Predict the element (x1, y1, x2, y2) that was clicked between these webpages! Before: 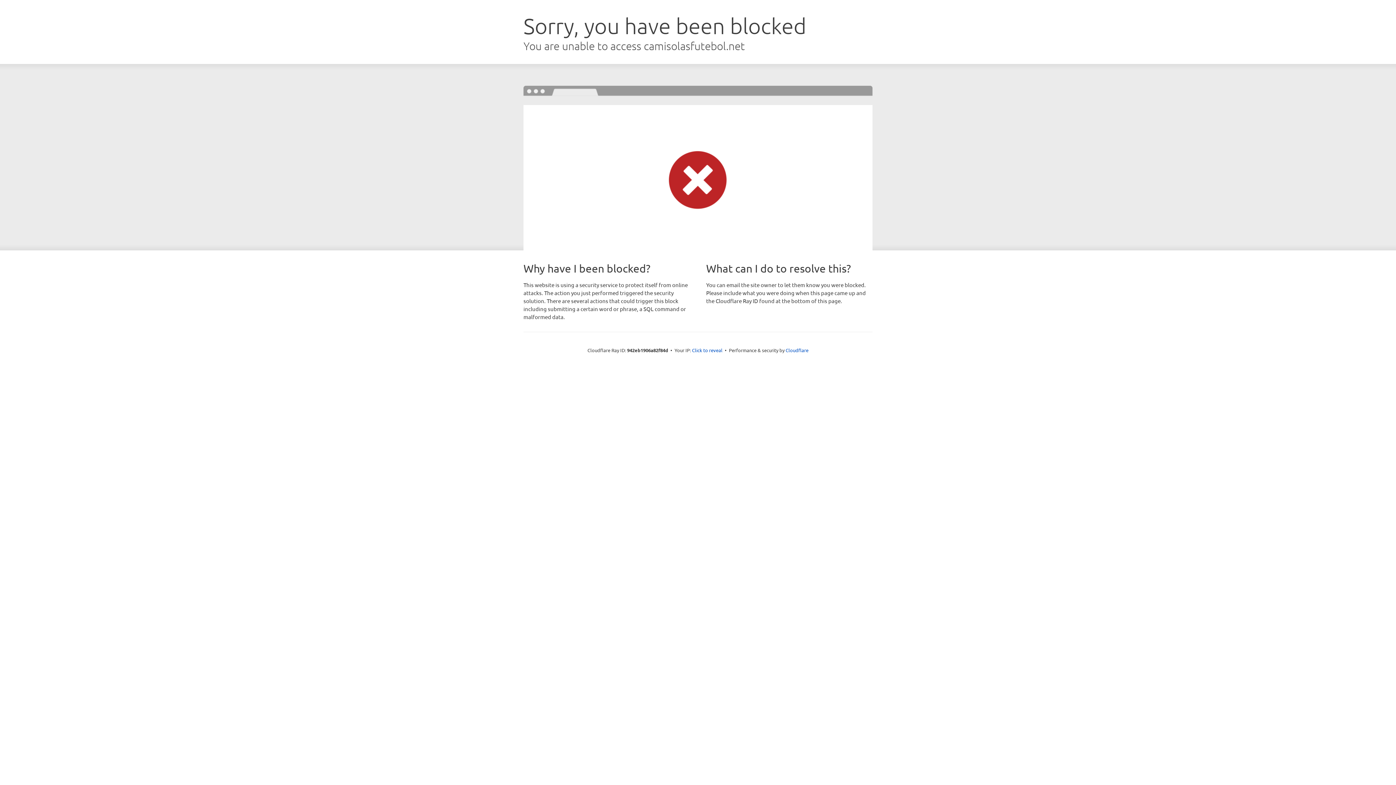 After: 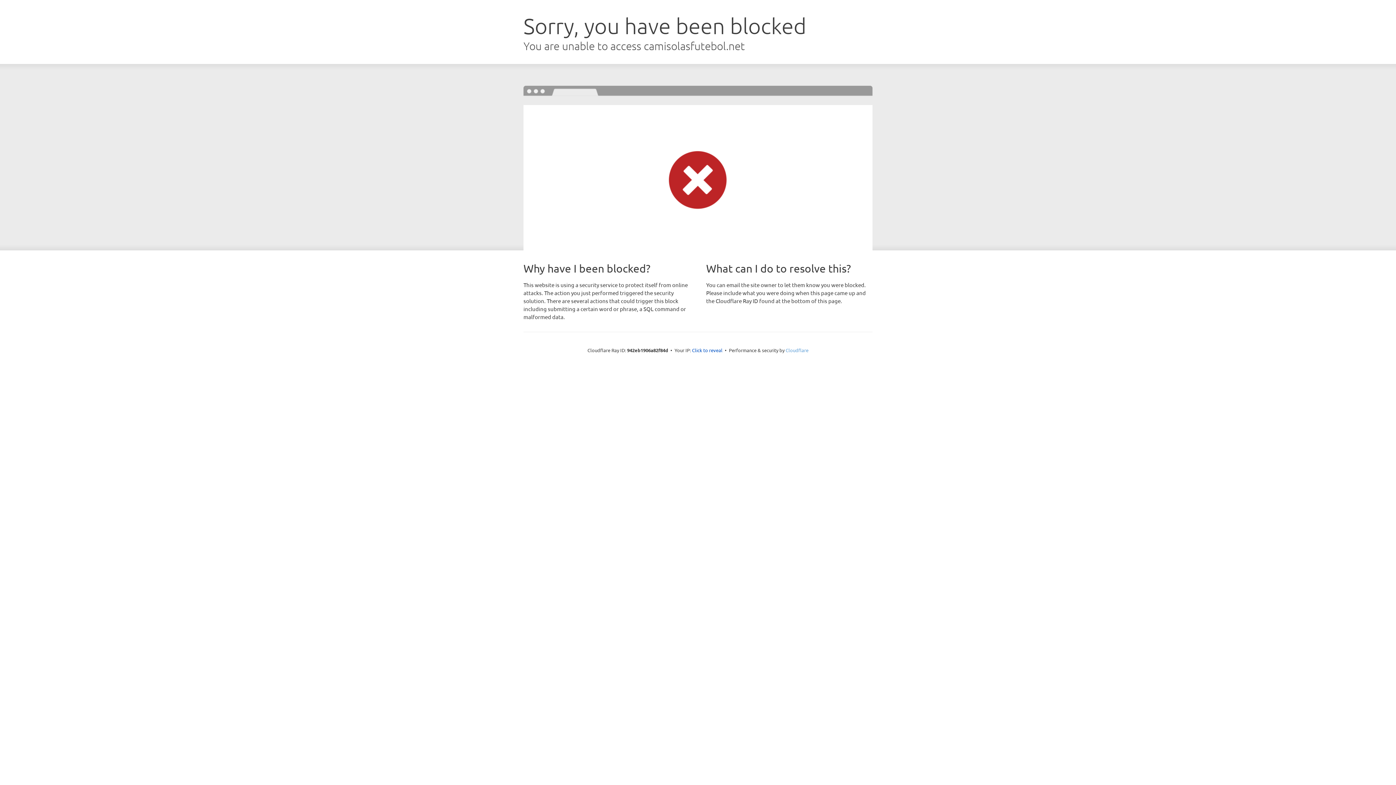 Action: bbox: (785, 347, 808, 353) label: Cloudflare